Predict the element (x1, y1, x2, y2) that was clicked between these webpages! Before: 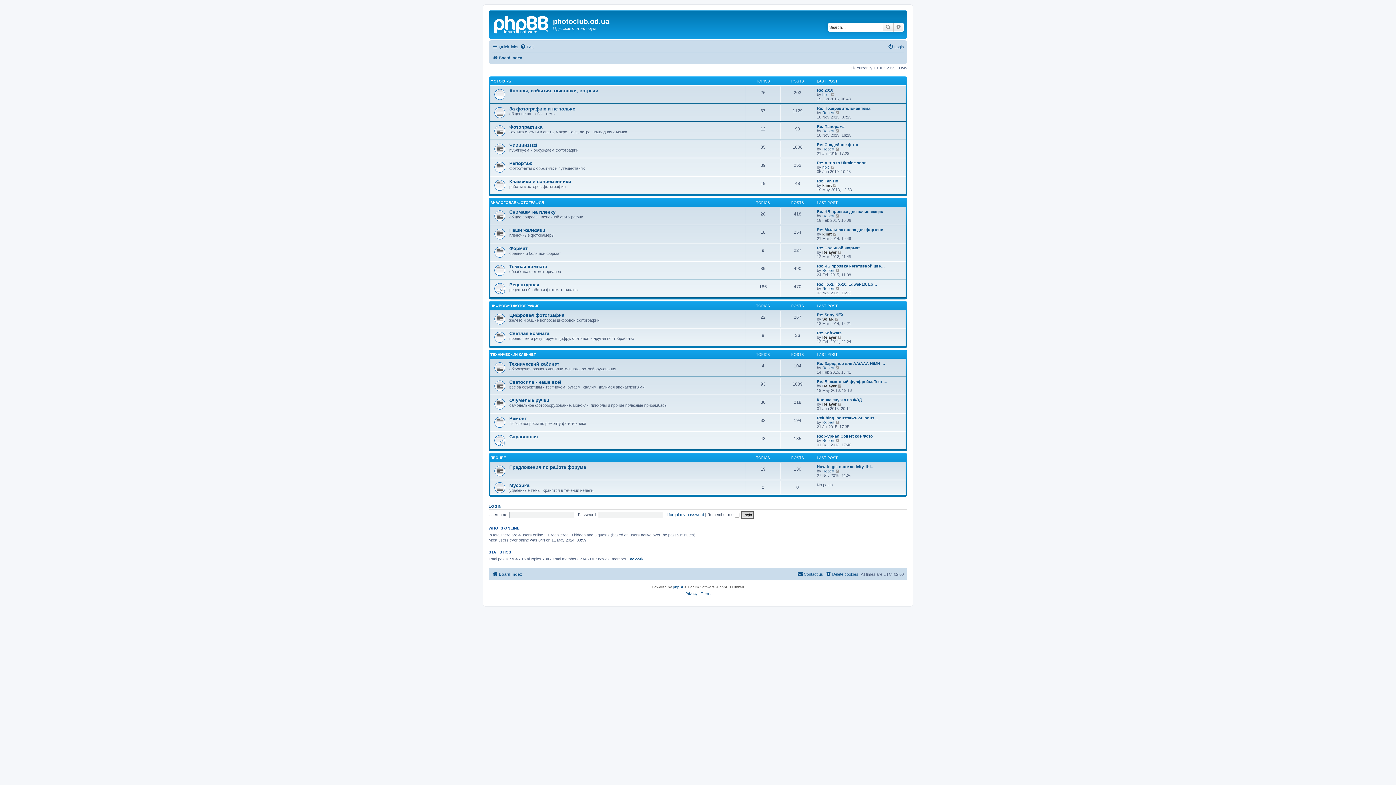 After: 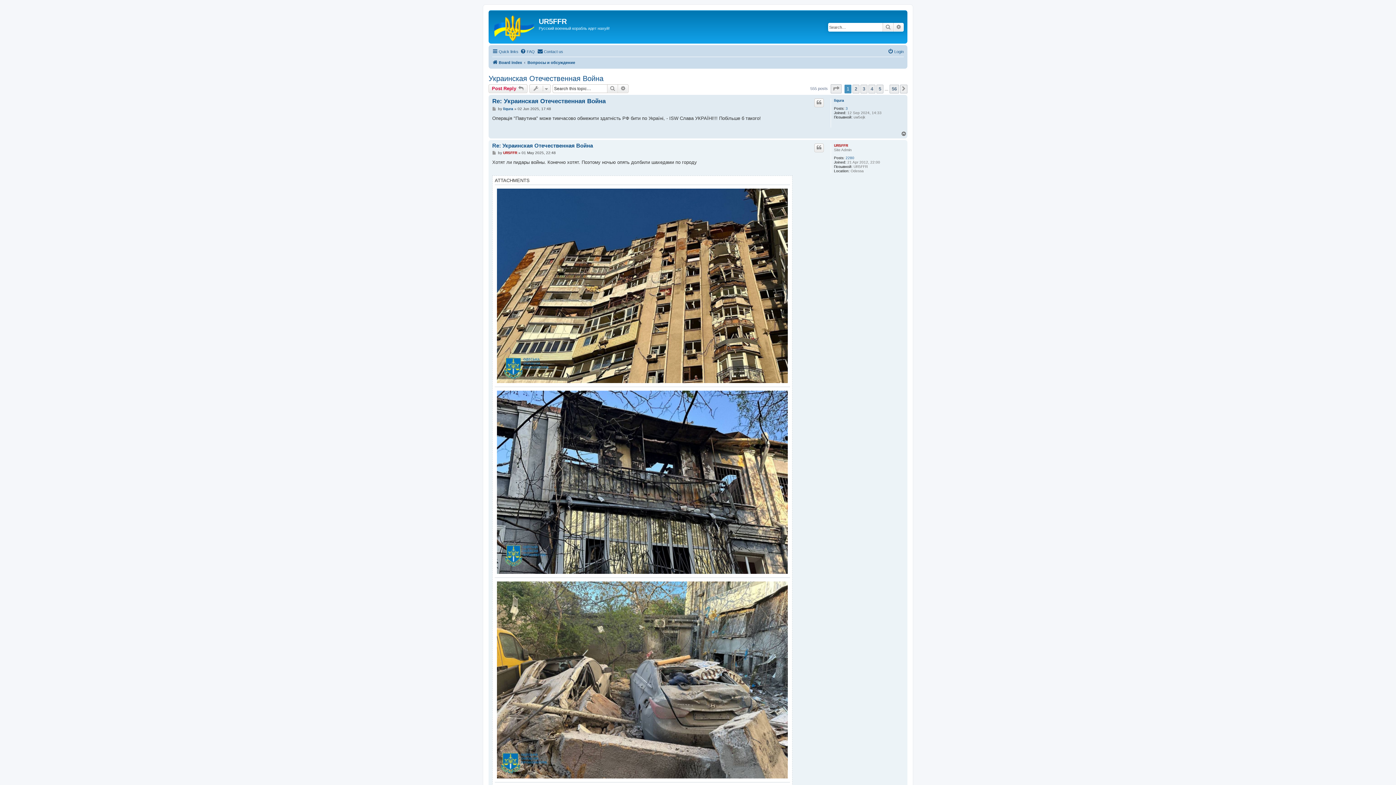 Action: label: View the latest post bbox: (837, 335, 842, 339)